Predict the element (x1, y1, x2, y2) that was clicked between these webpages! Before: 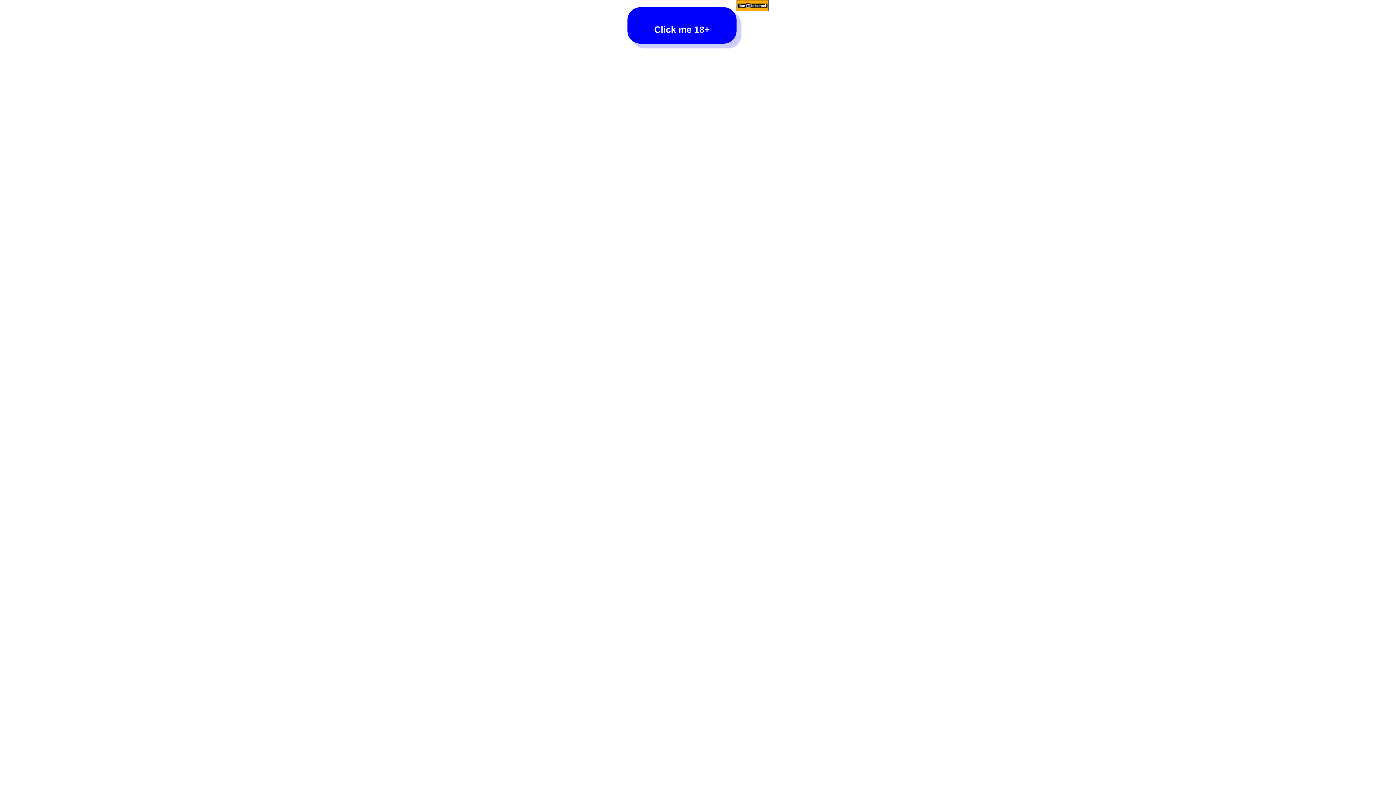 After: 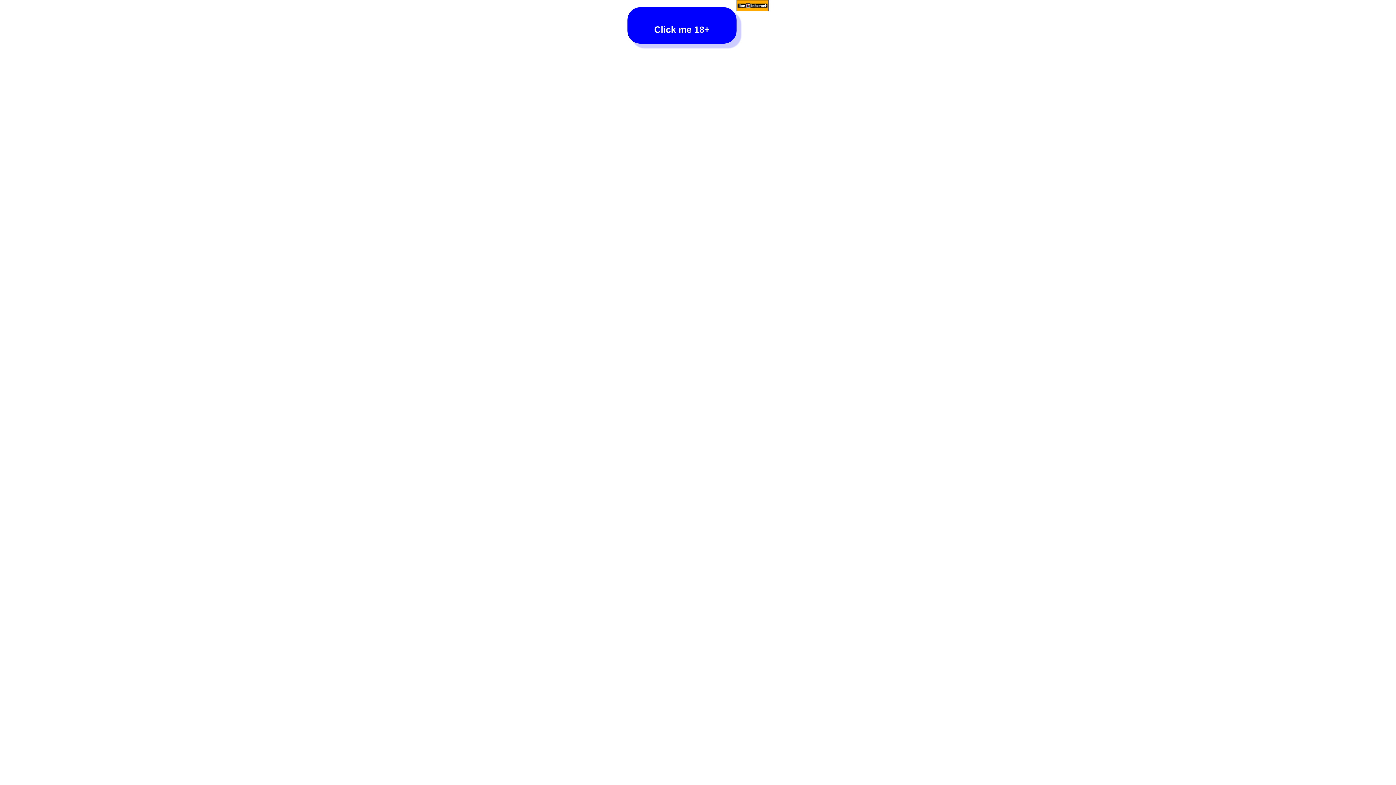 Action: bbox: (736, 0, 768, 12)